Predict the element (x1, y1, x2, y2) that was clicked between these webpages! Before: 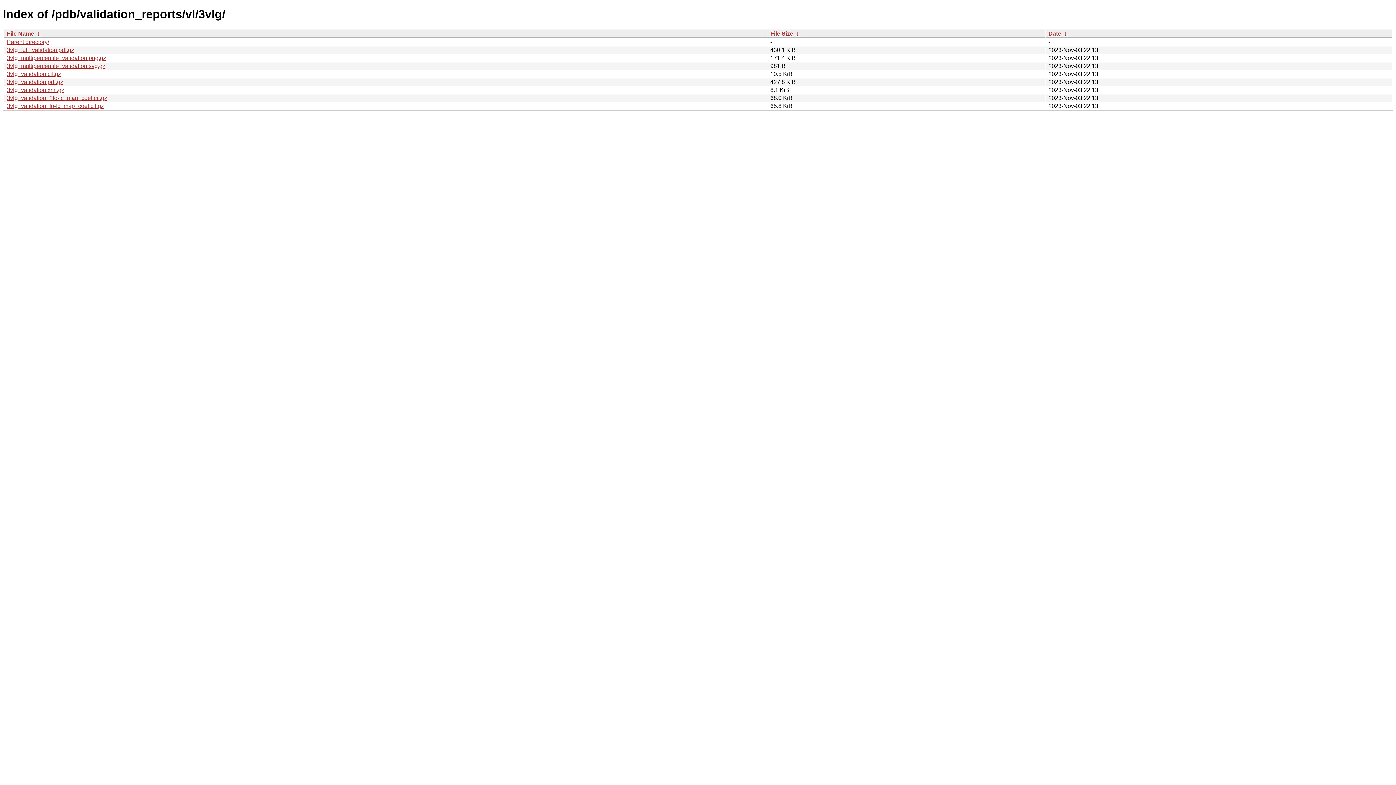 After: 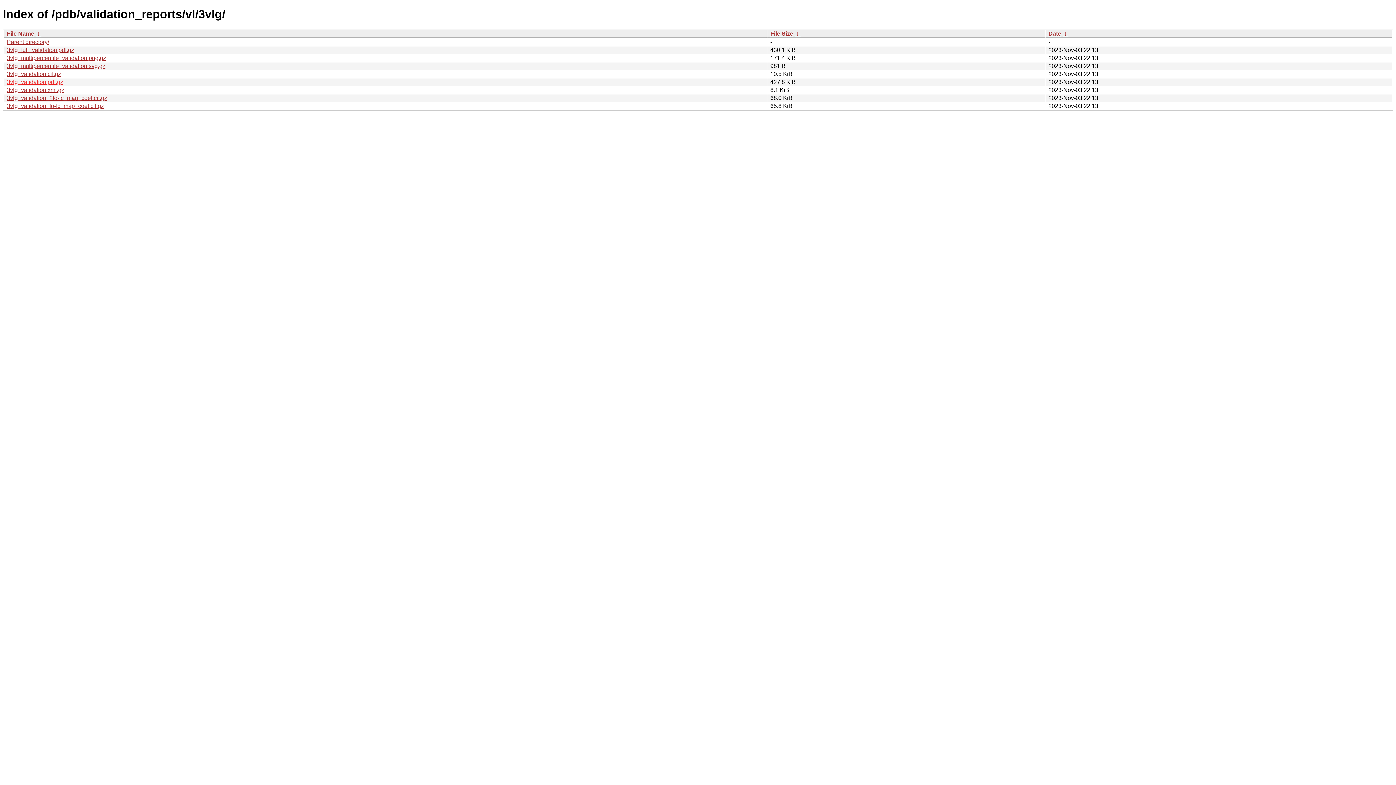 Action: bbox: (6, 78, 63, 85) label: 3vlg_validation.pdf.gz